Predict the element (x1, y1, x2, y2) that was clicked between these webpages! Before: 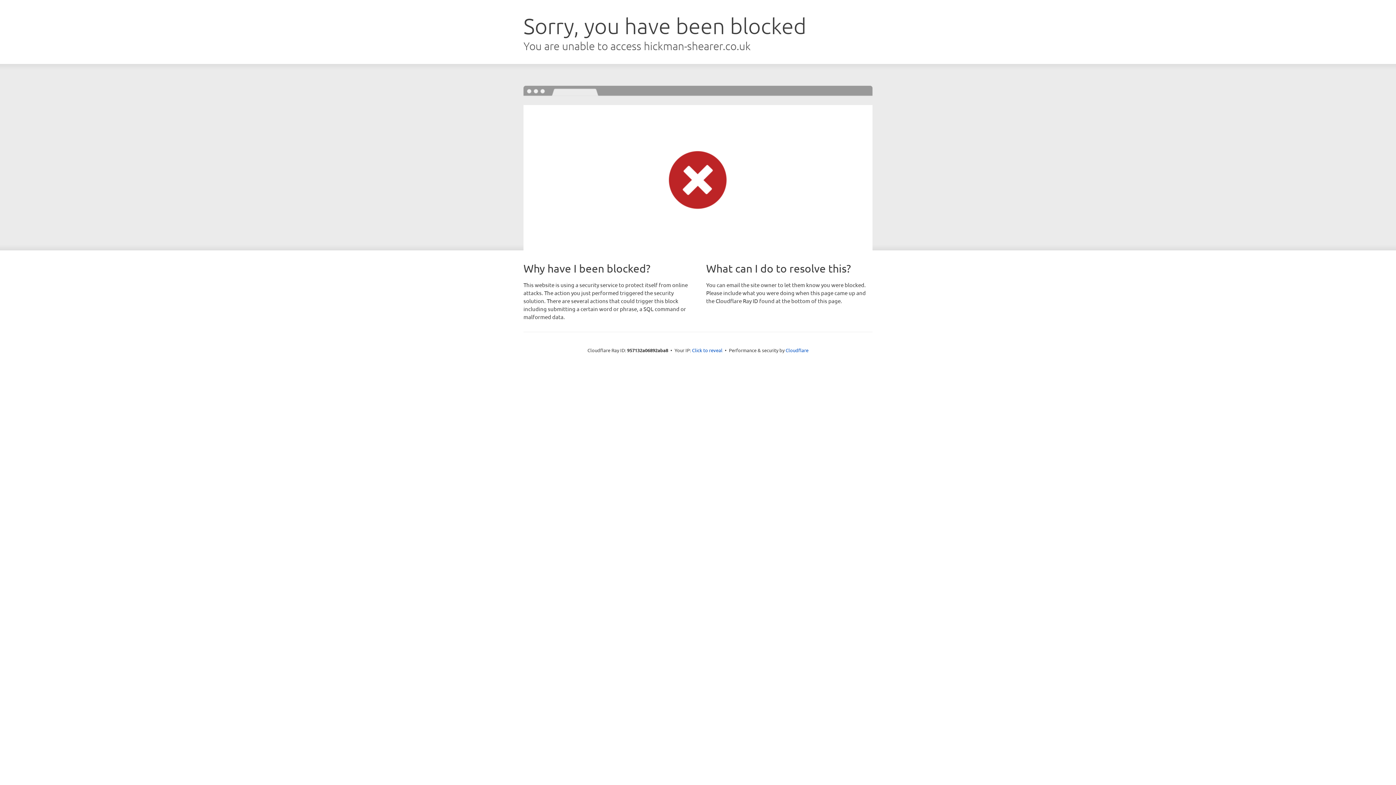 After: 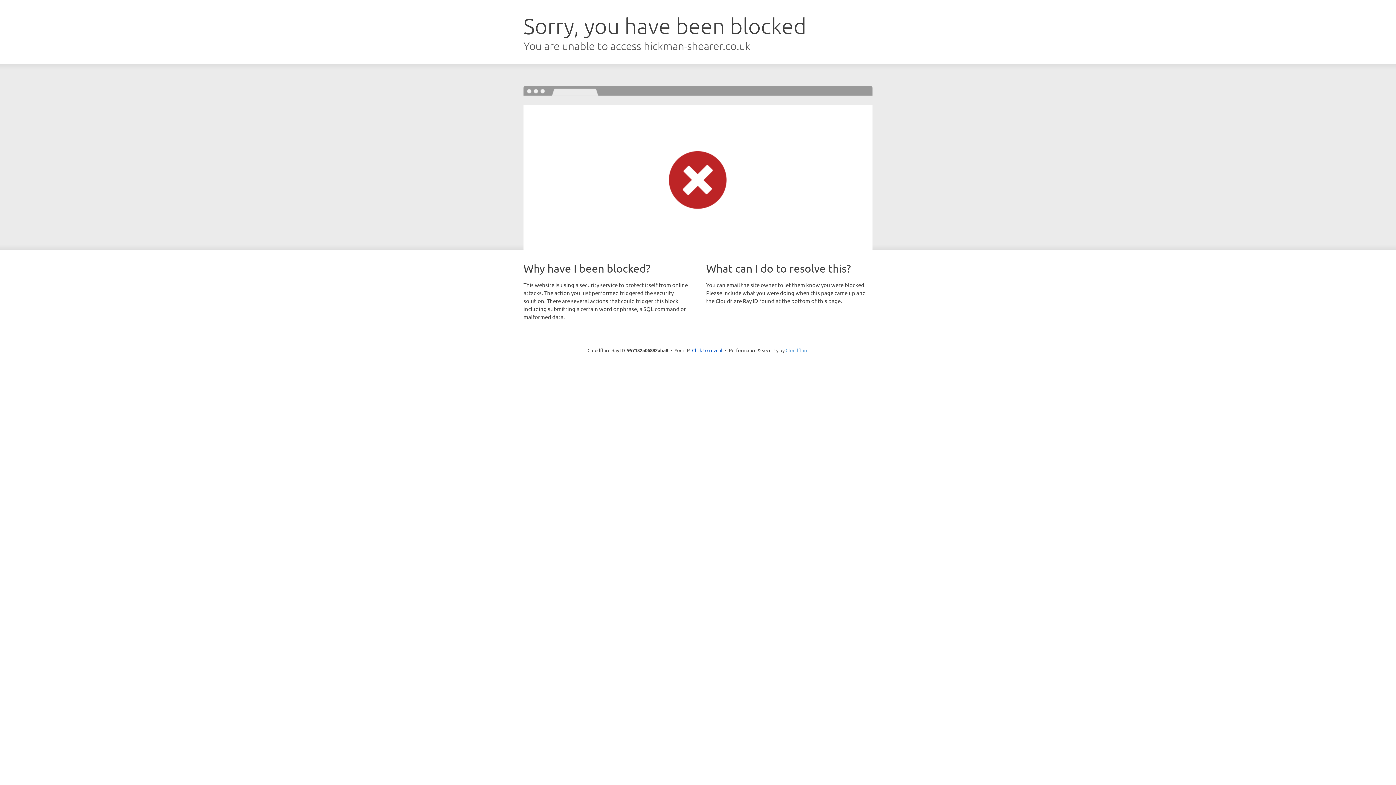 Action: label: Cloudflare bbox: (785, 347, 808, 353)